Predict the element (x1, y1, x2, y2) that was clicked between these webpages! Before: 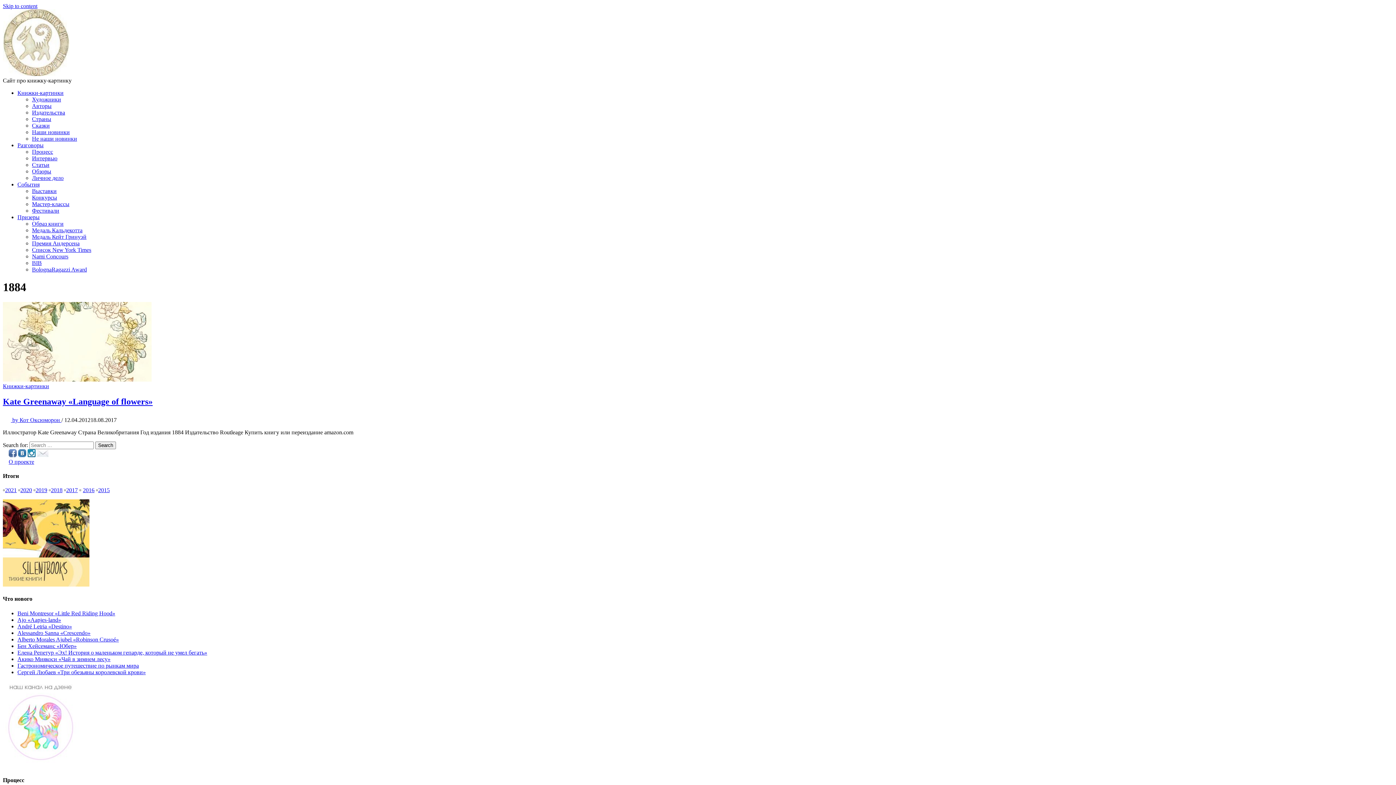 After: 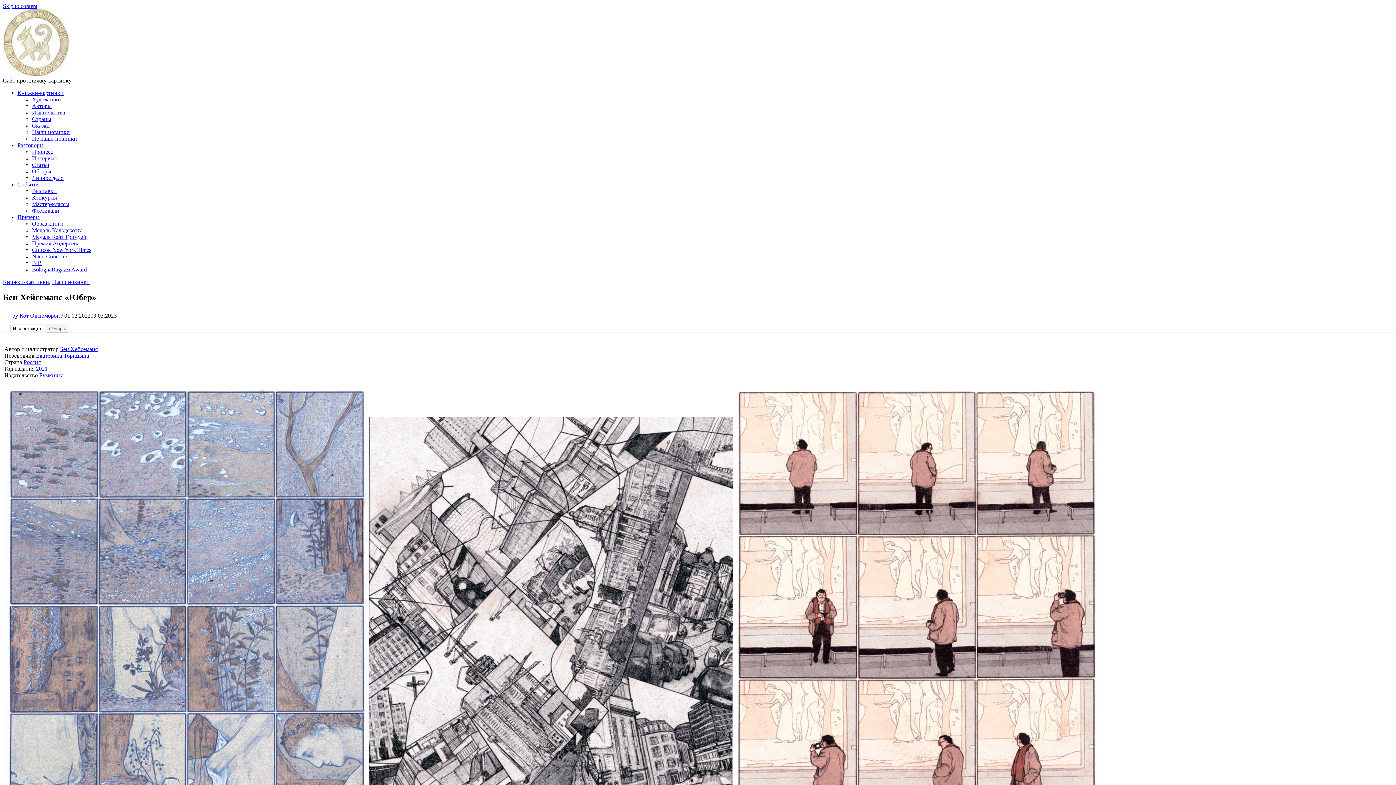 Action: bbox: (17, 643, 76, 649) label: Бен Хейсеманс «Юбер»